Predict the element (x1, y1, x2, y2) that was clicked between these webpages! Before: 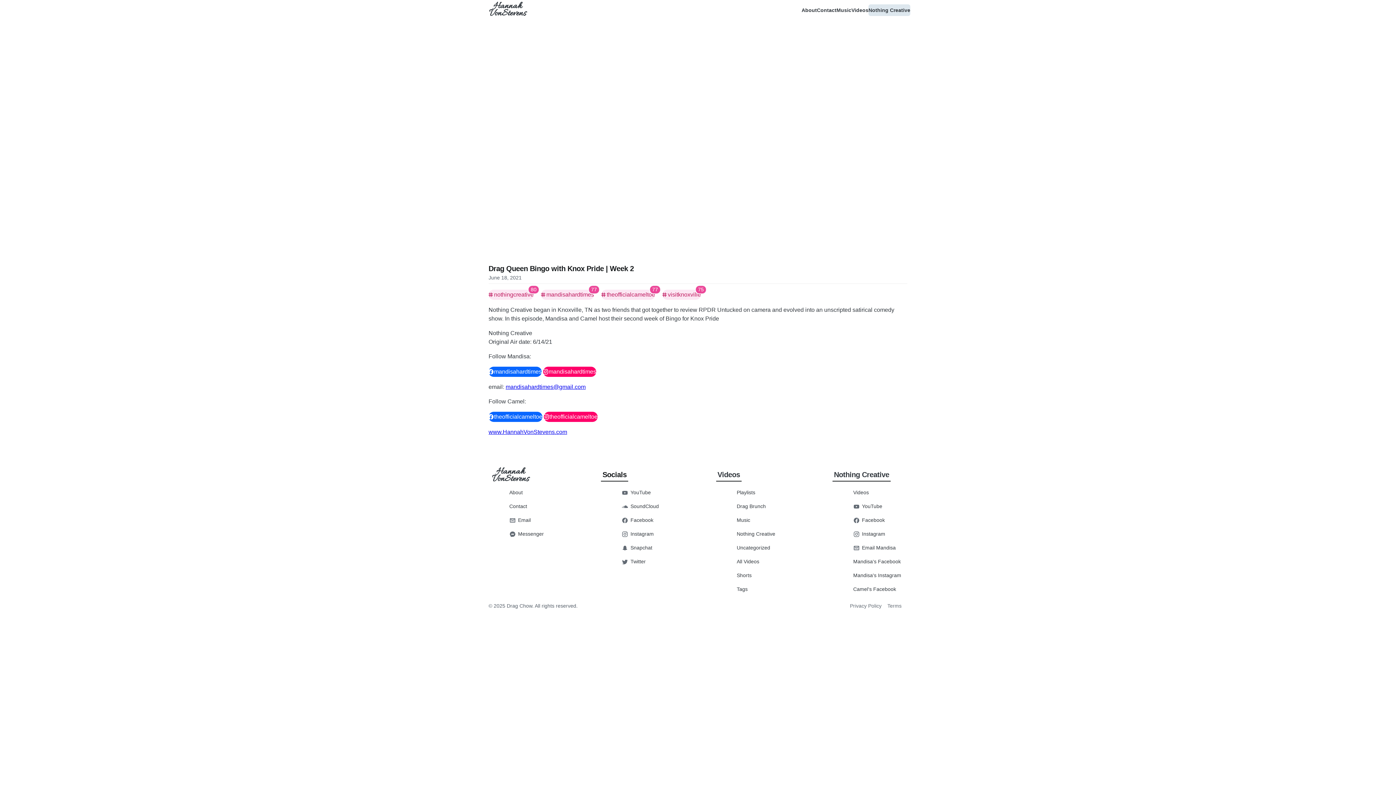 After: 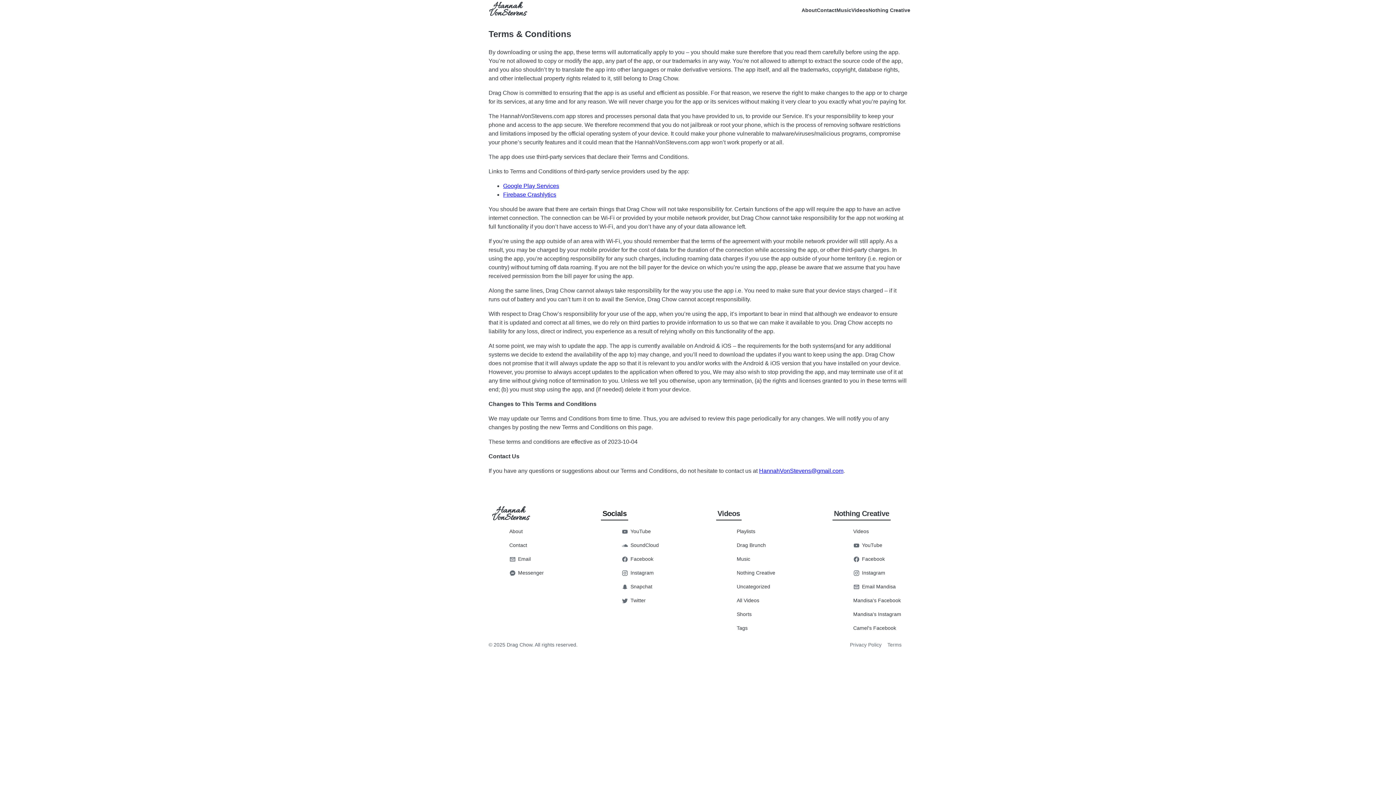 Action: label: Terms bbox: (887, 602, 901, 610)